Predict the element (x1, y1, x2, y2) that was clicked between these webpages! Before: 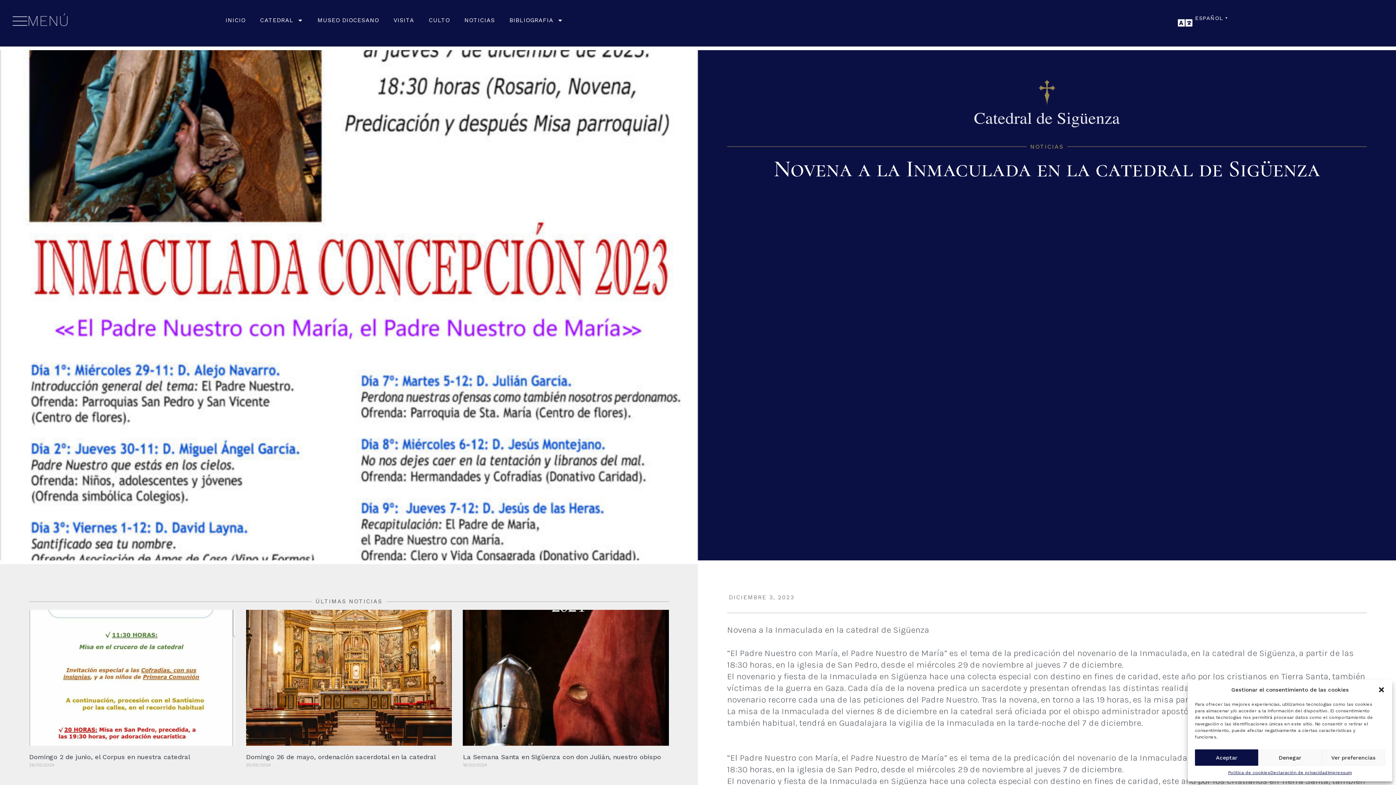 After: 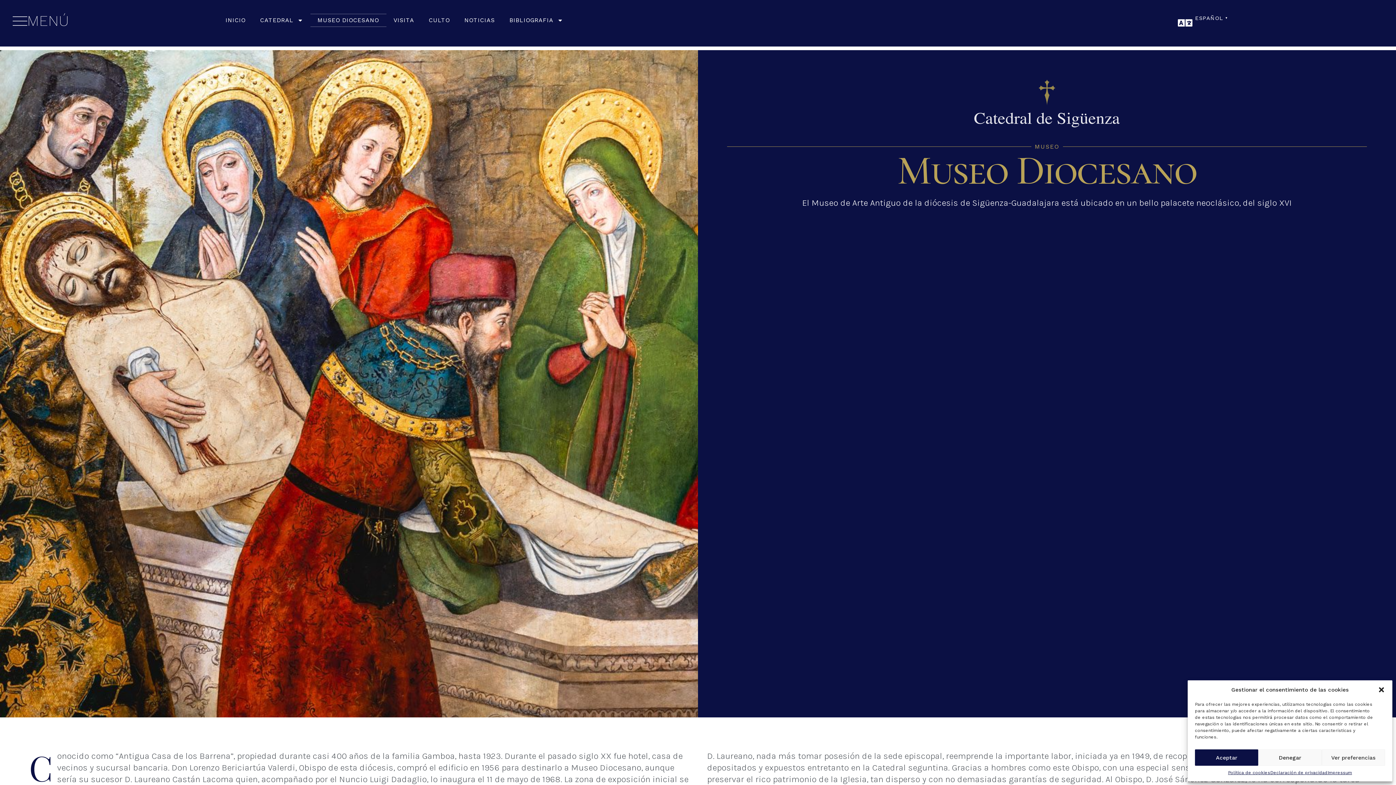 Action: label: MUSEO DIOCESANO bbox: (310, 13, 386, 26)